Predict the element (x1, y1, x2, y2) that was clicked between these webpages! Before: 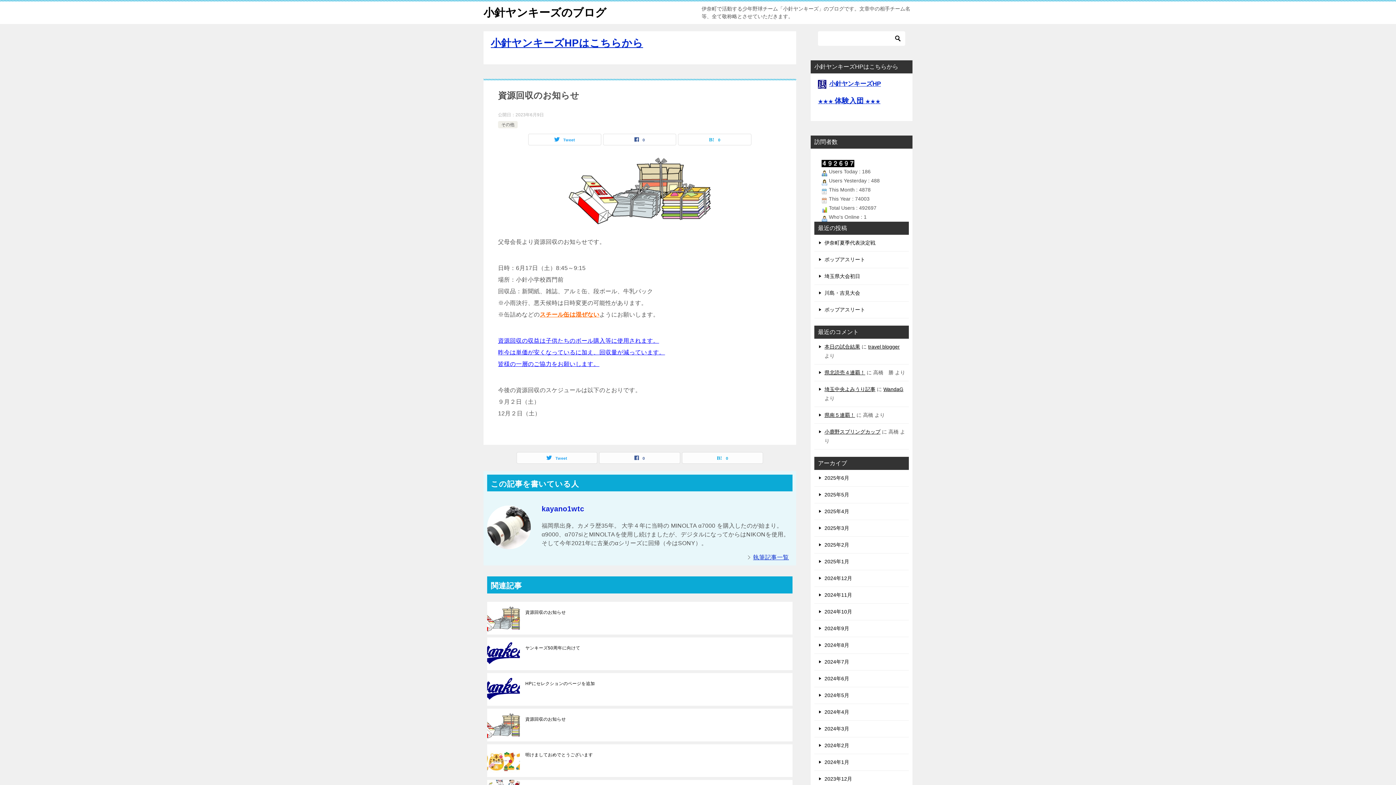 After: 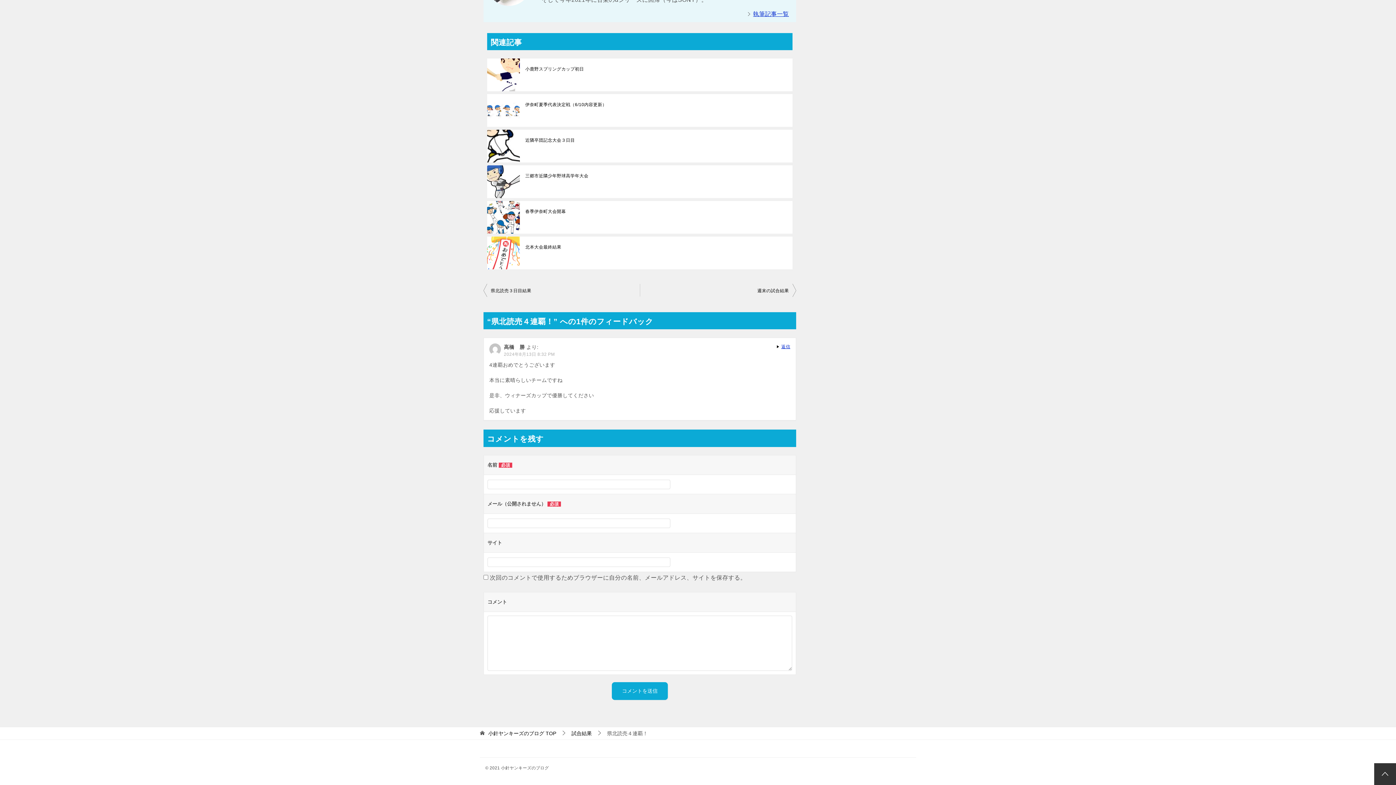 Action: bbox: (824, 369, 865, 375) label: 県北読売４連覇！